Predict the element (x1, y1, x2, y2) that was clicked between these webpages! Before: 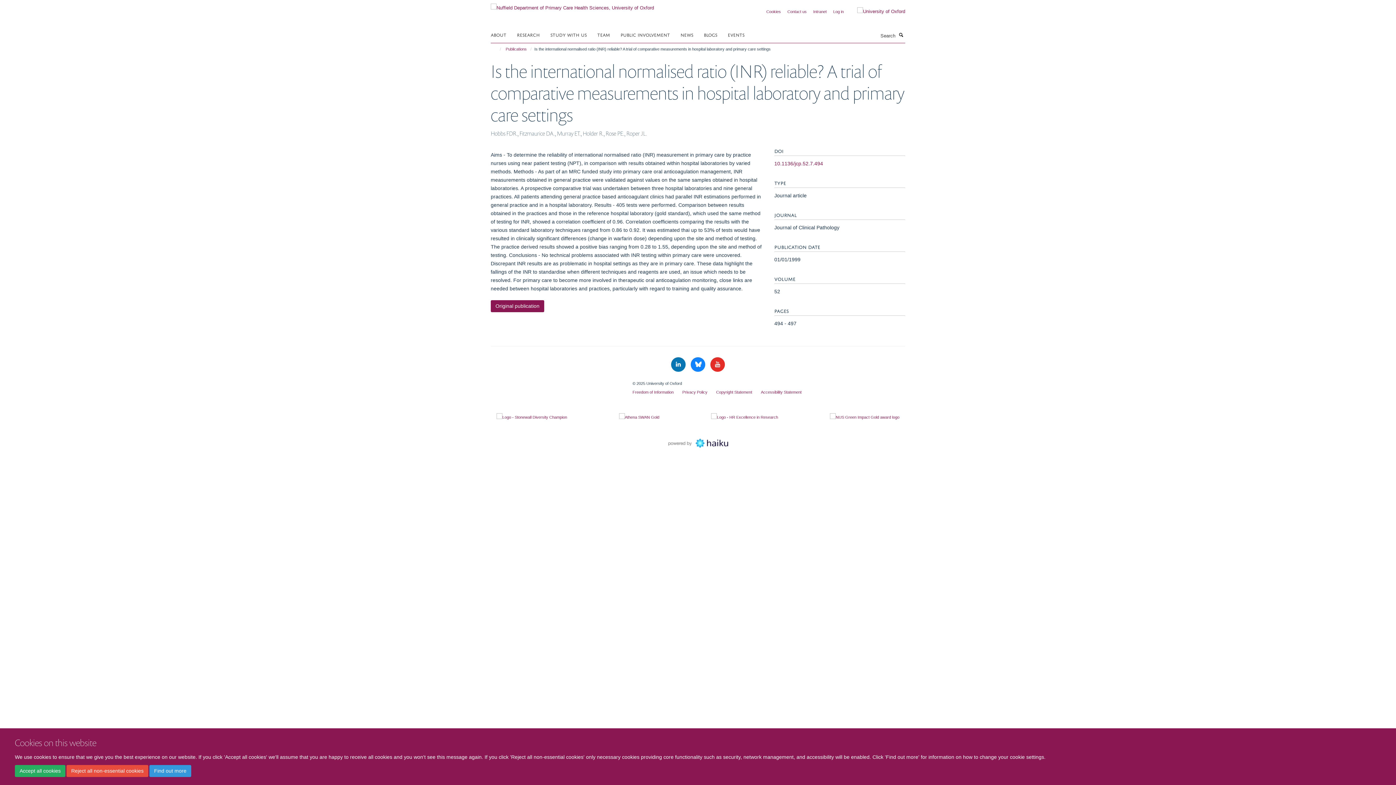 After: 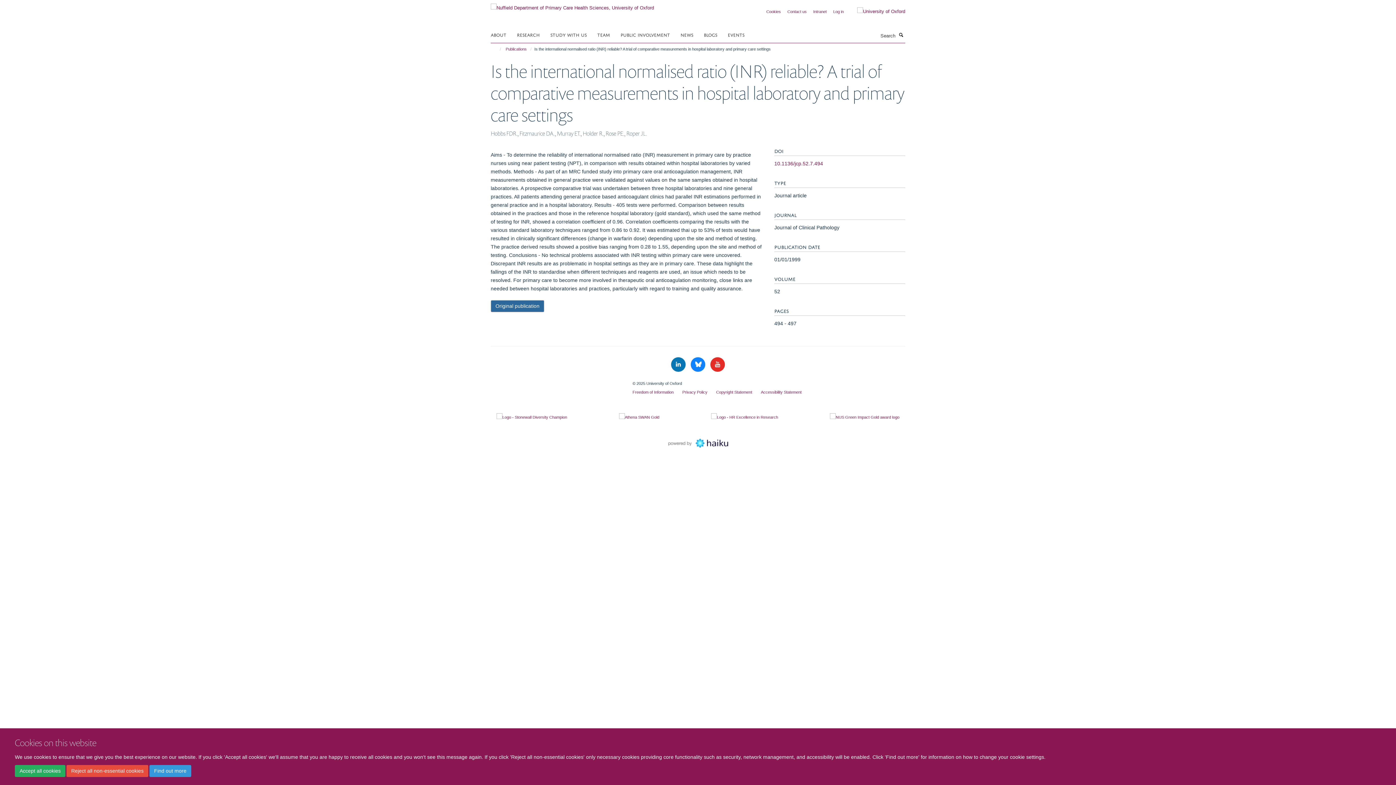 Action: bbox: (490, 300, 544, 312) label: Original publication